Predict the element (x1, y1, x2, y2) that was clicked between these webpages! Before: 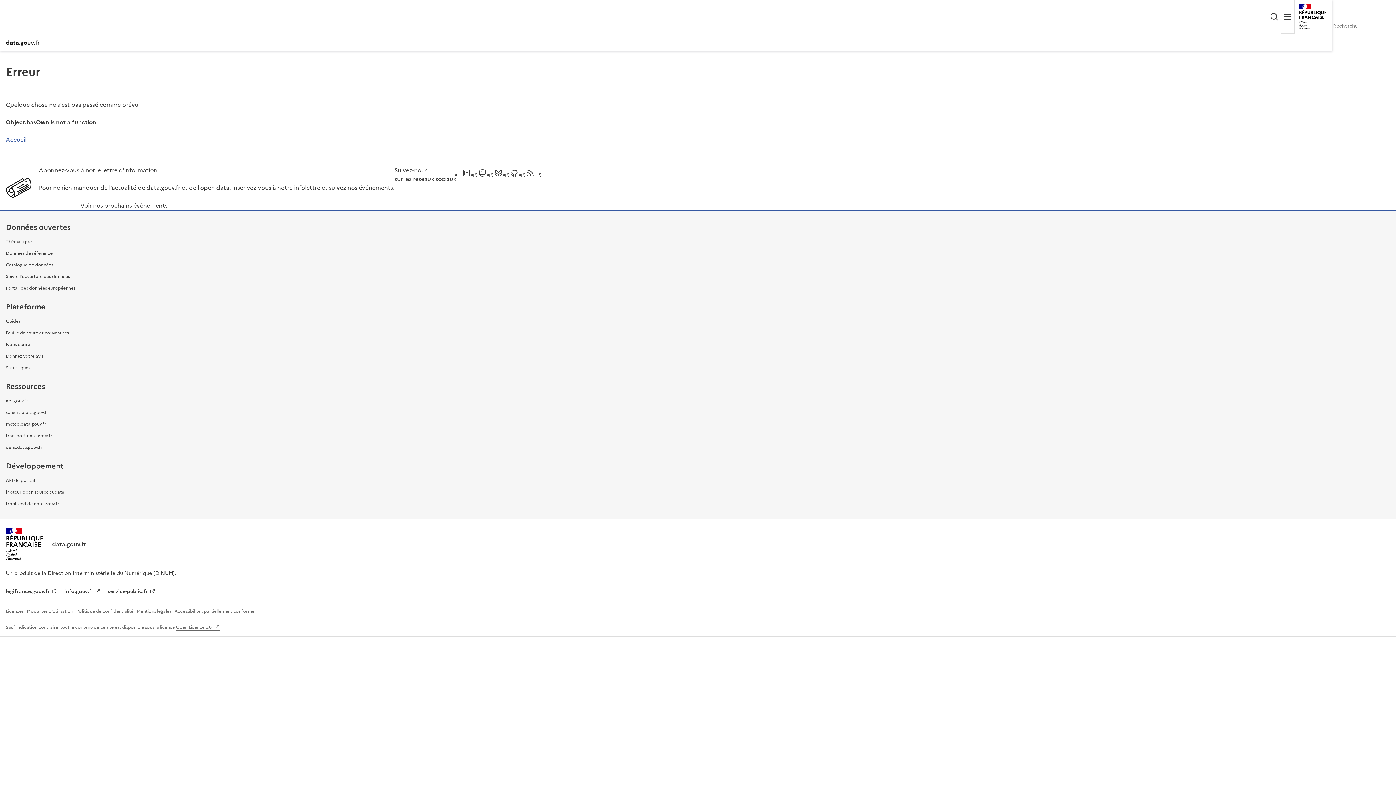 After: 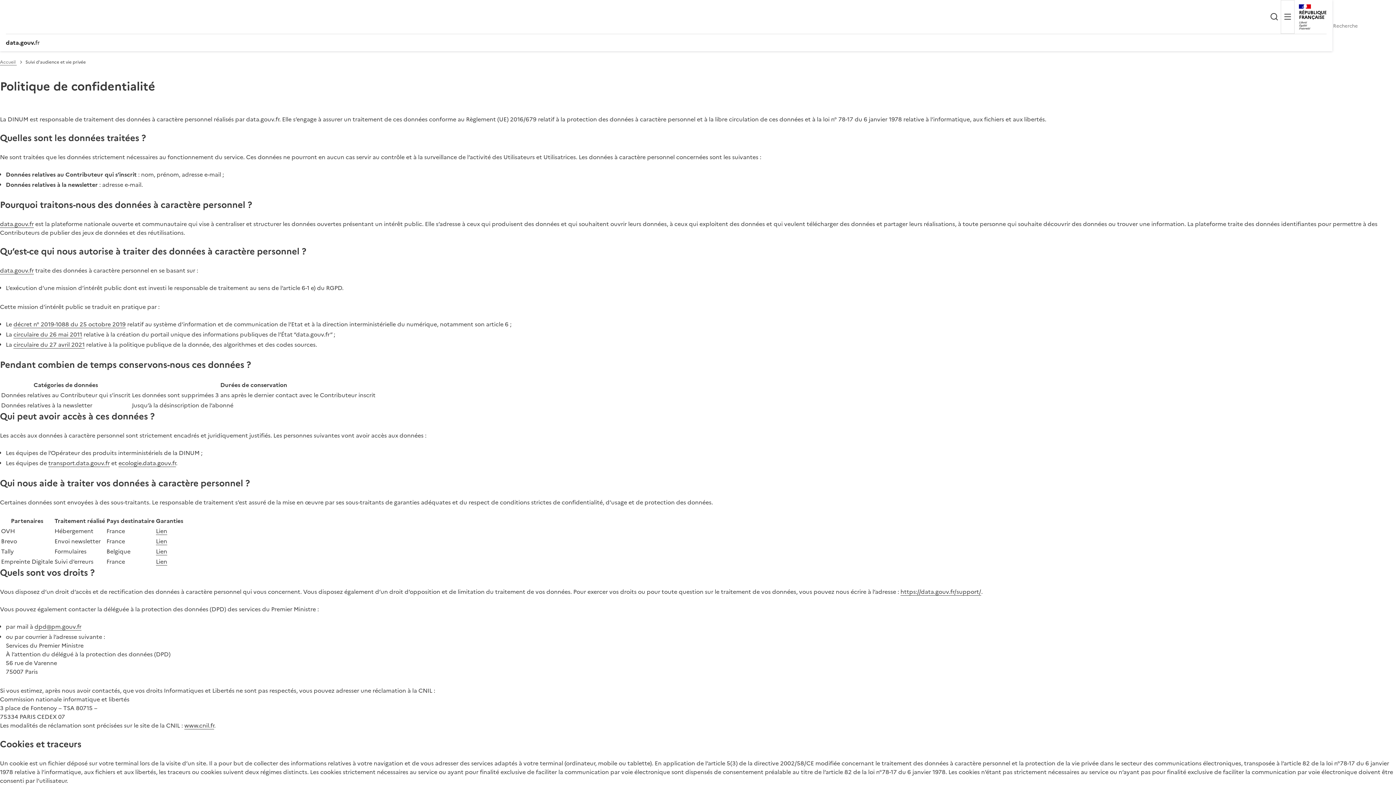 Action: bbox: (76, 608, 133, 614) label: Politique de confidentialité